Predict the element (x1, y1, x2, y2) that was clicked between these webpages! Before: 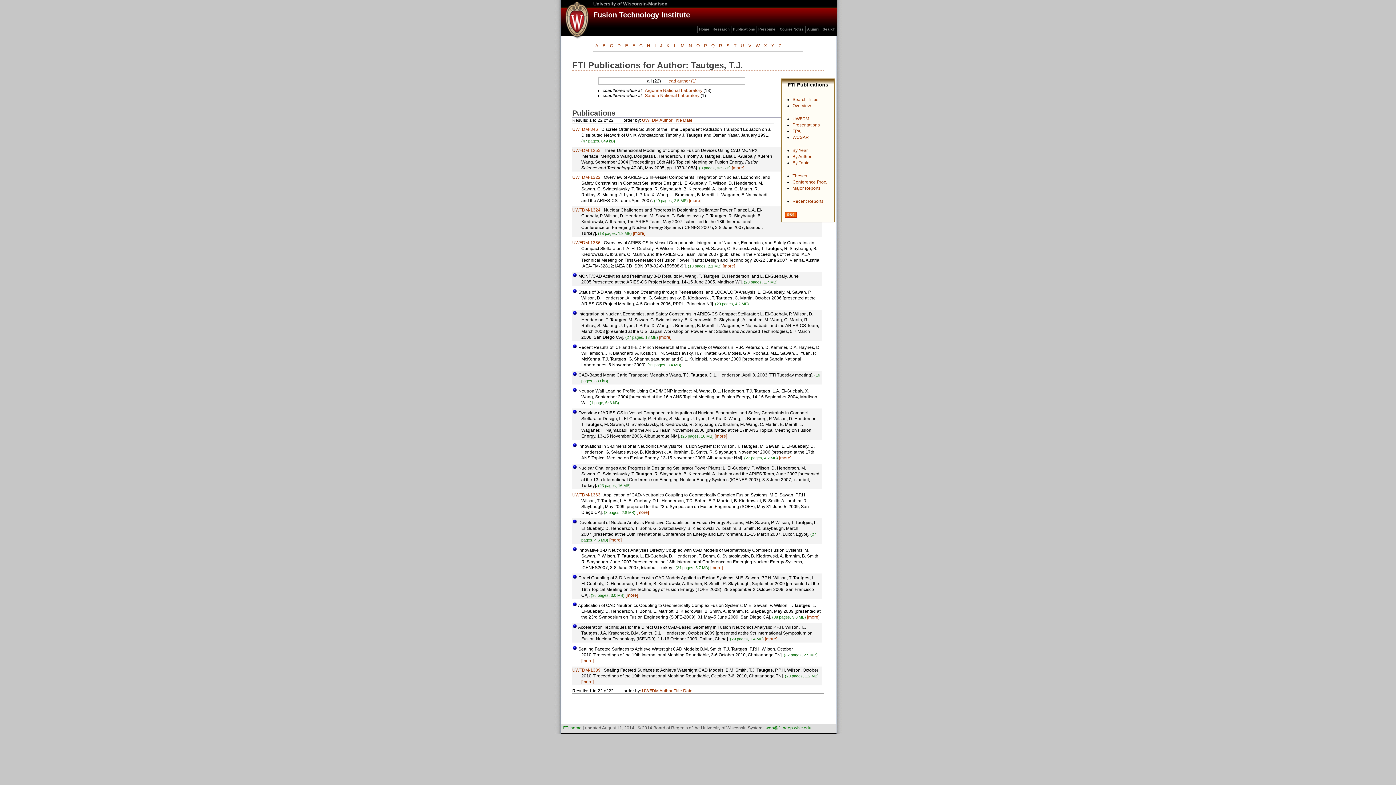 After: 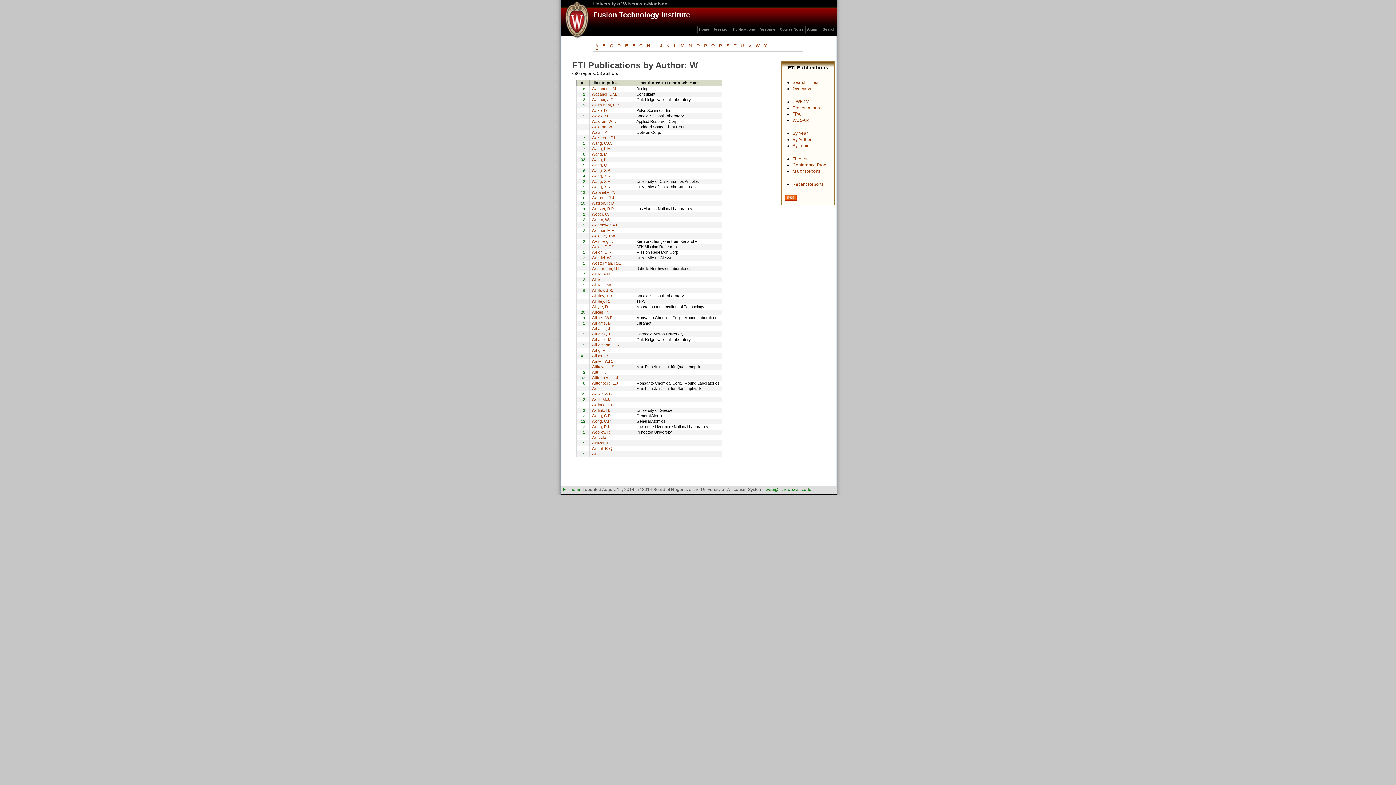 Action: label: W bbox: (753, 43, 762, 48)